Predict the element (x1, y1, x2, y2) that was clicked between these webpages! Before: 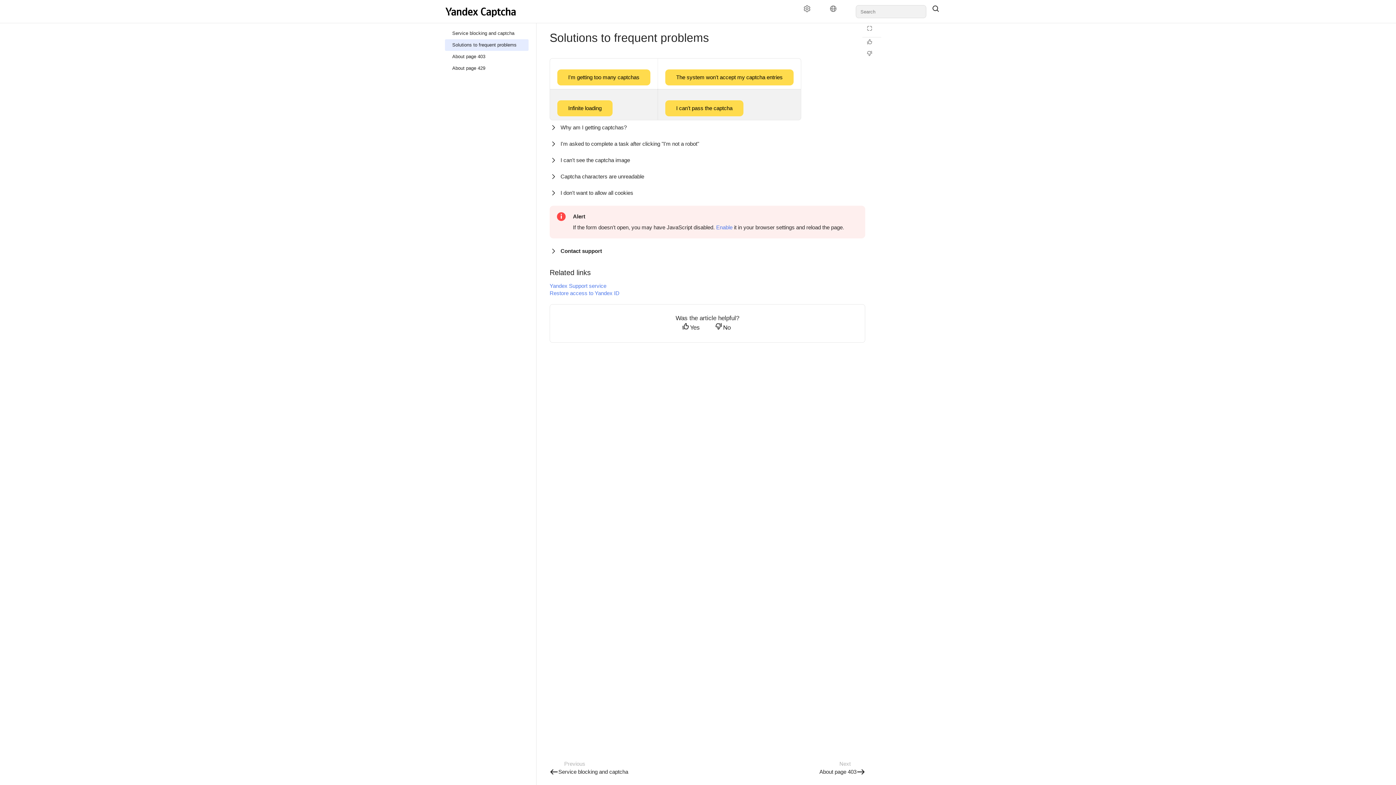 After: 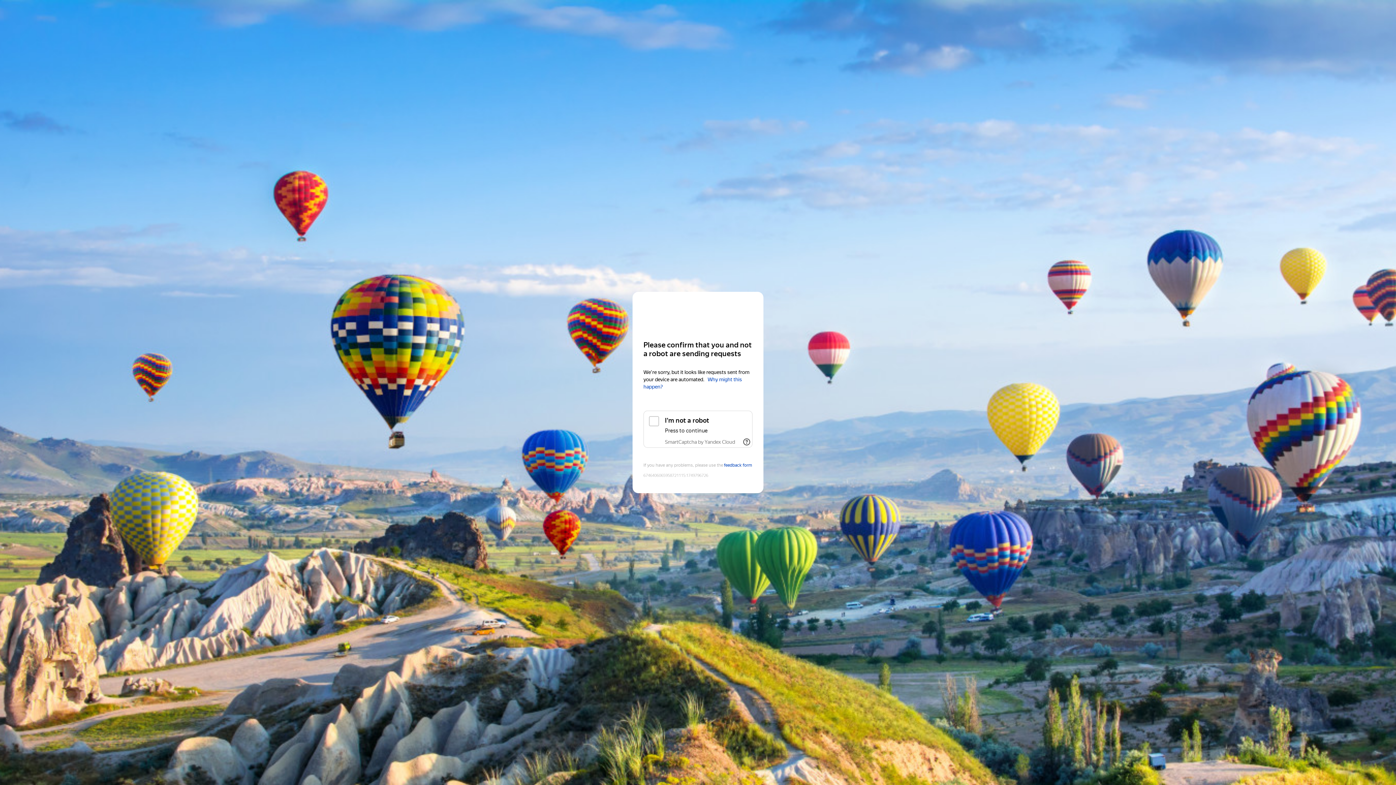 Action: bbox: (541, 268, 549, 277)